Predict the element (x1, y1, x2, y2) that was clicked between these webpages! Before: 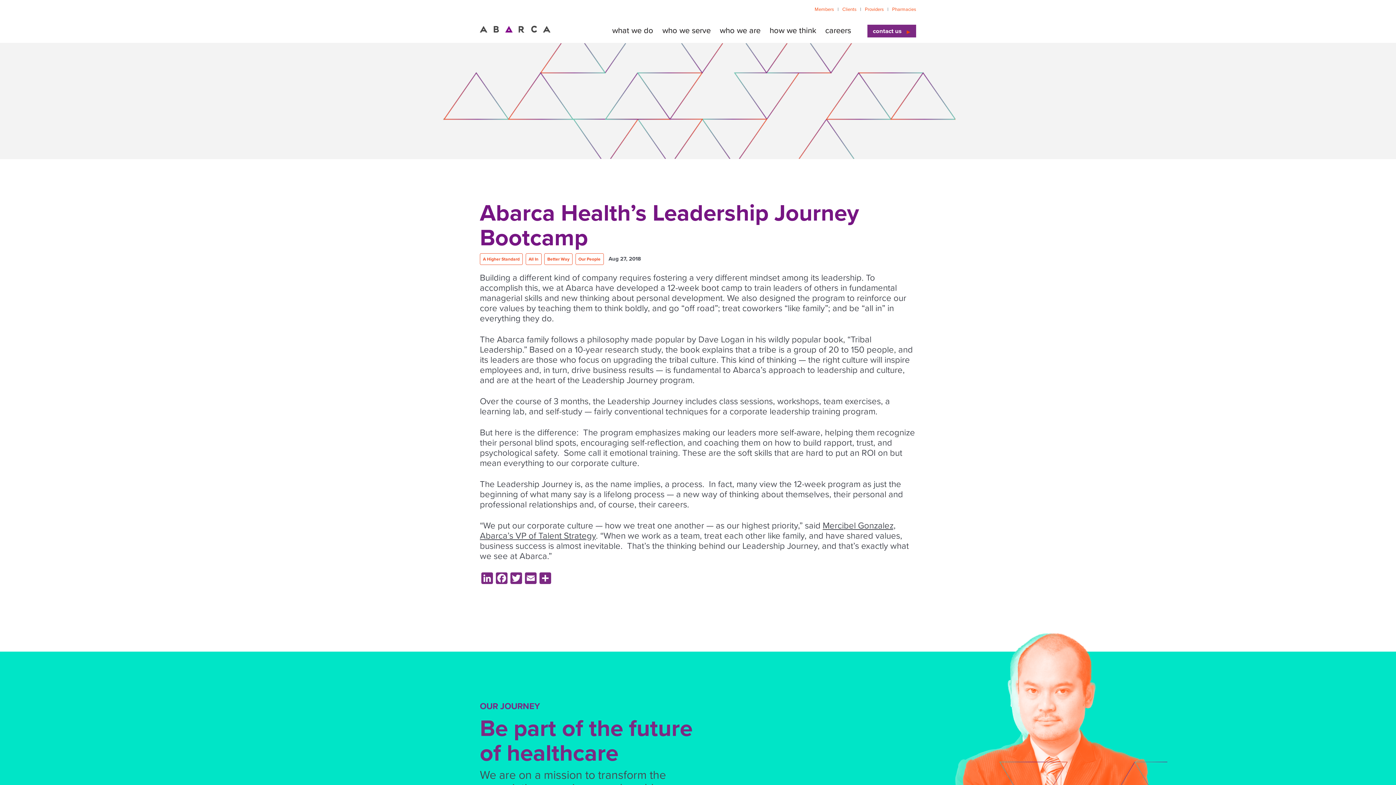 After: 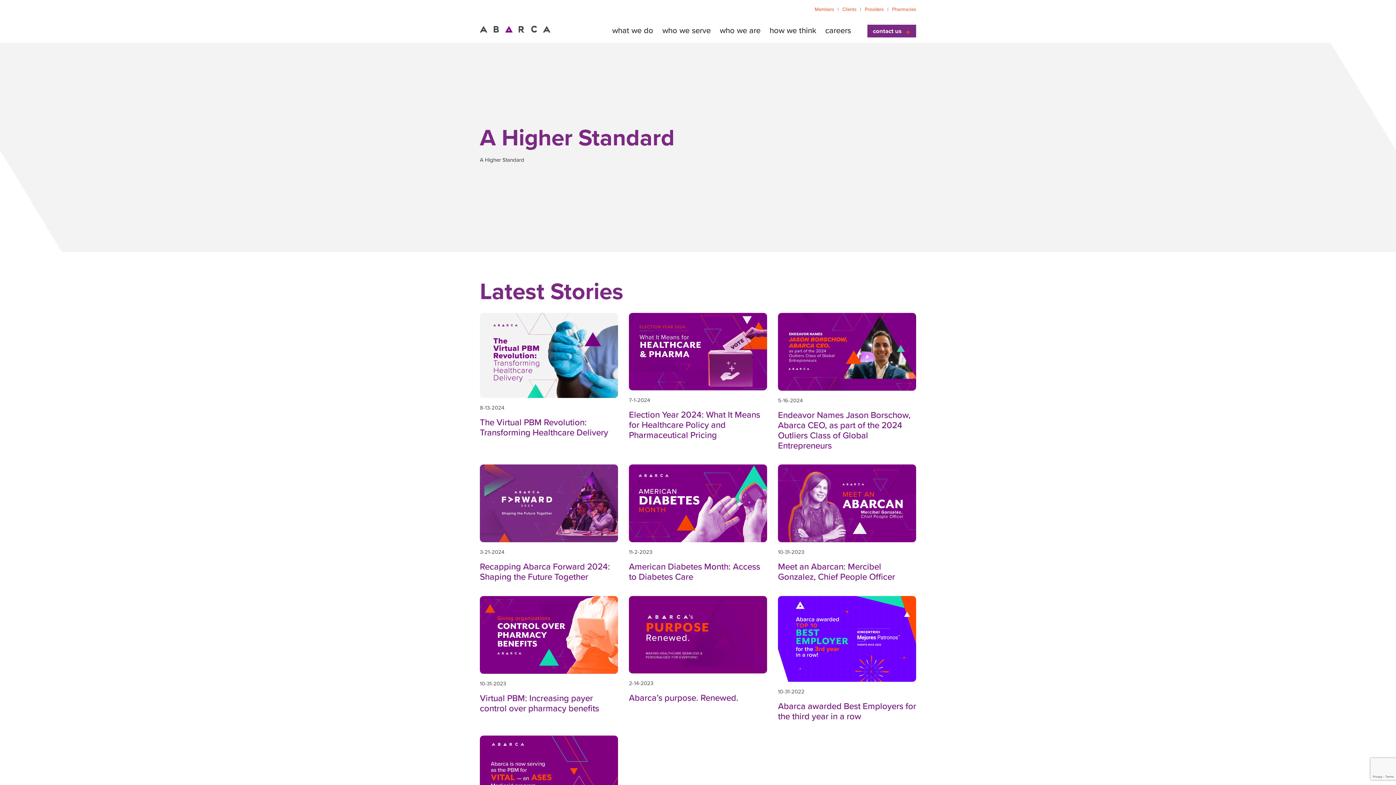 Action: bbox: (483, 256, 519, 261) label: A Higher Standard